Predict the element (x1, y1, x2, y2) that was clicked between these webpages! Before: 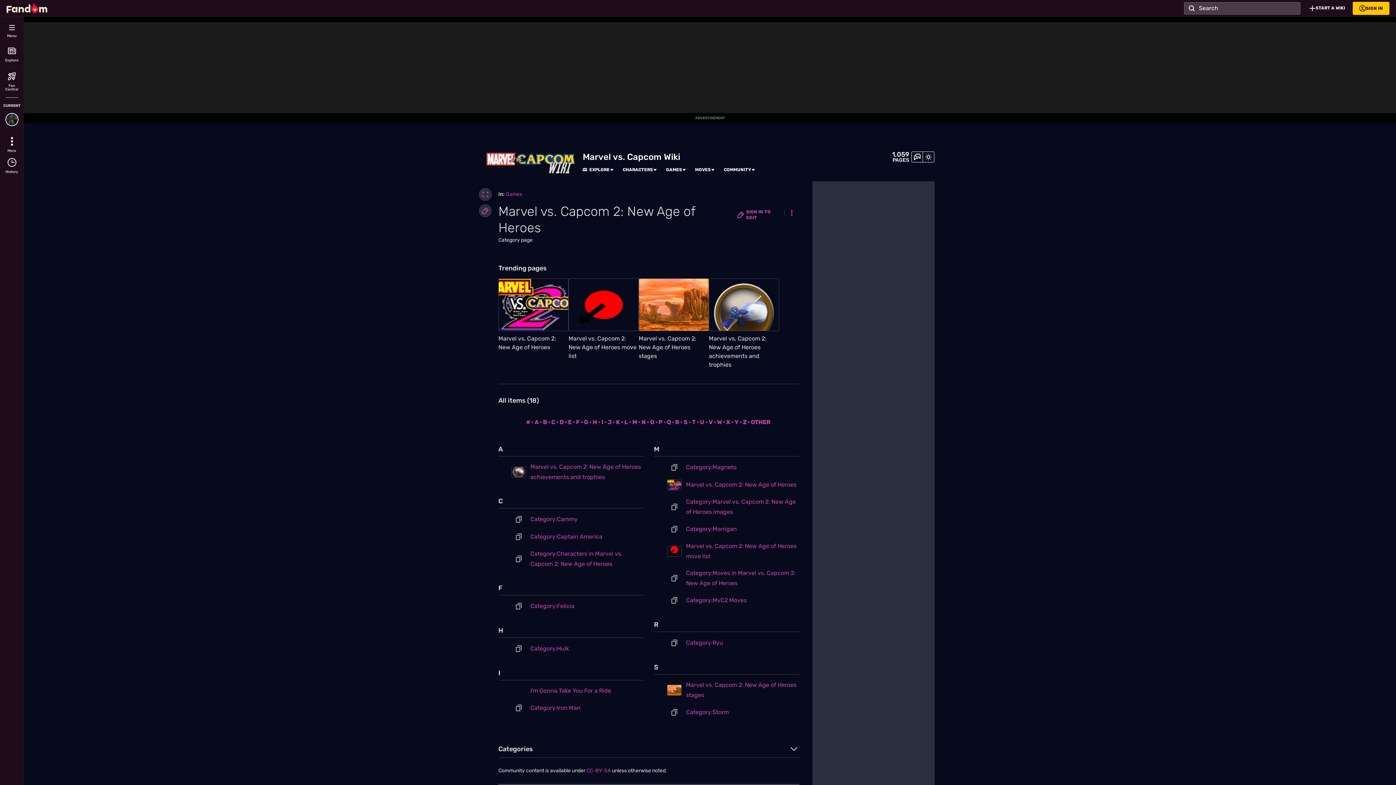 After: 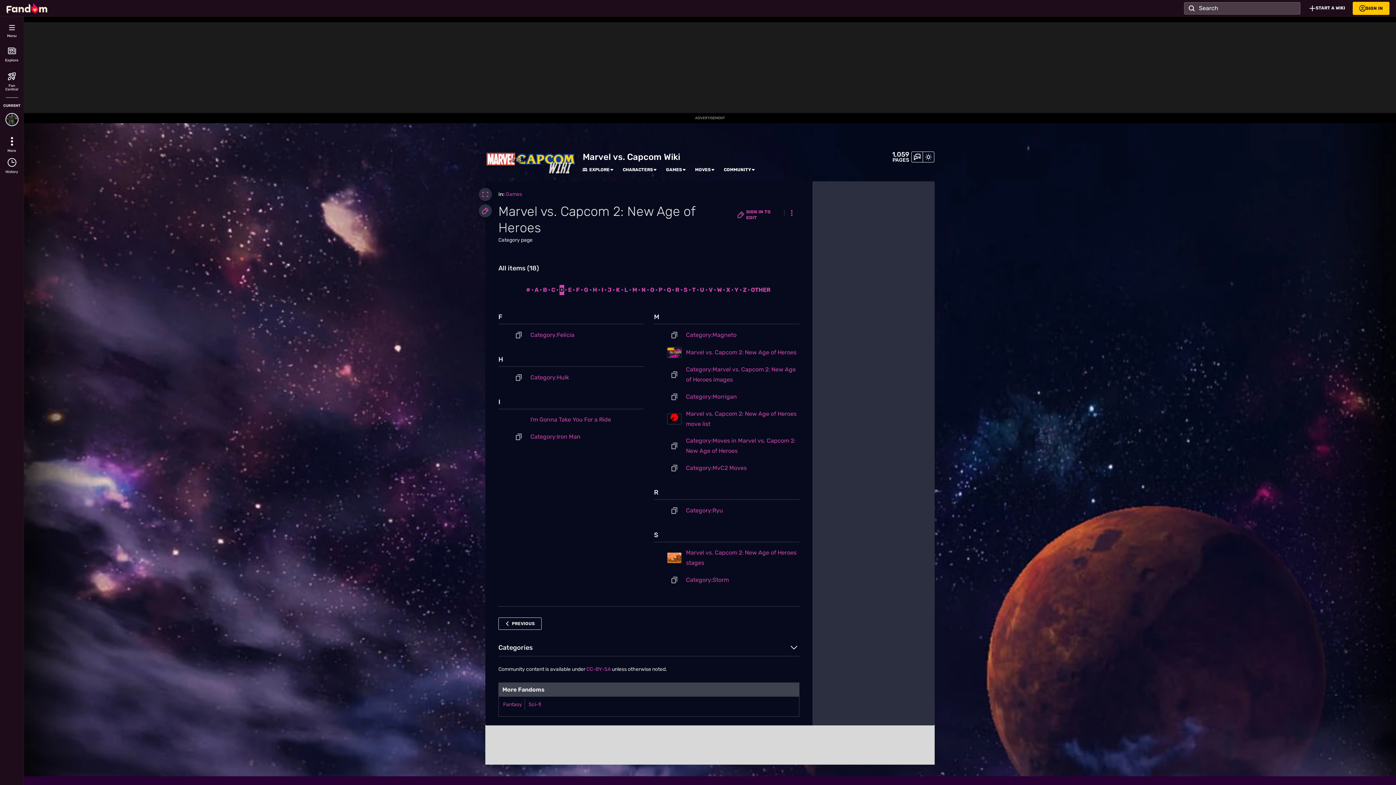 Action: label: D bbox: (559, 417, 564, 427)